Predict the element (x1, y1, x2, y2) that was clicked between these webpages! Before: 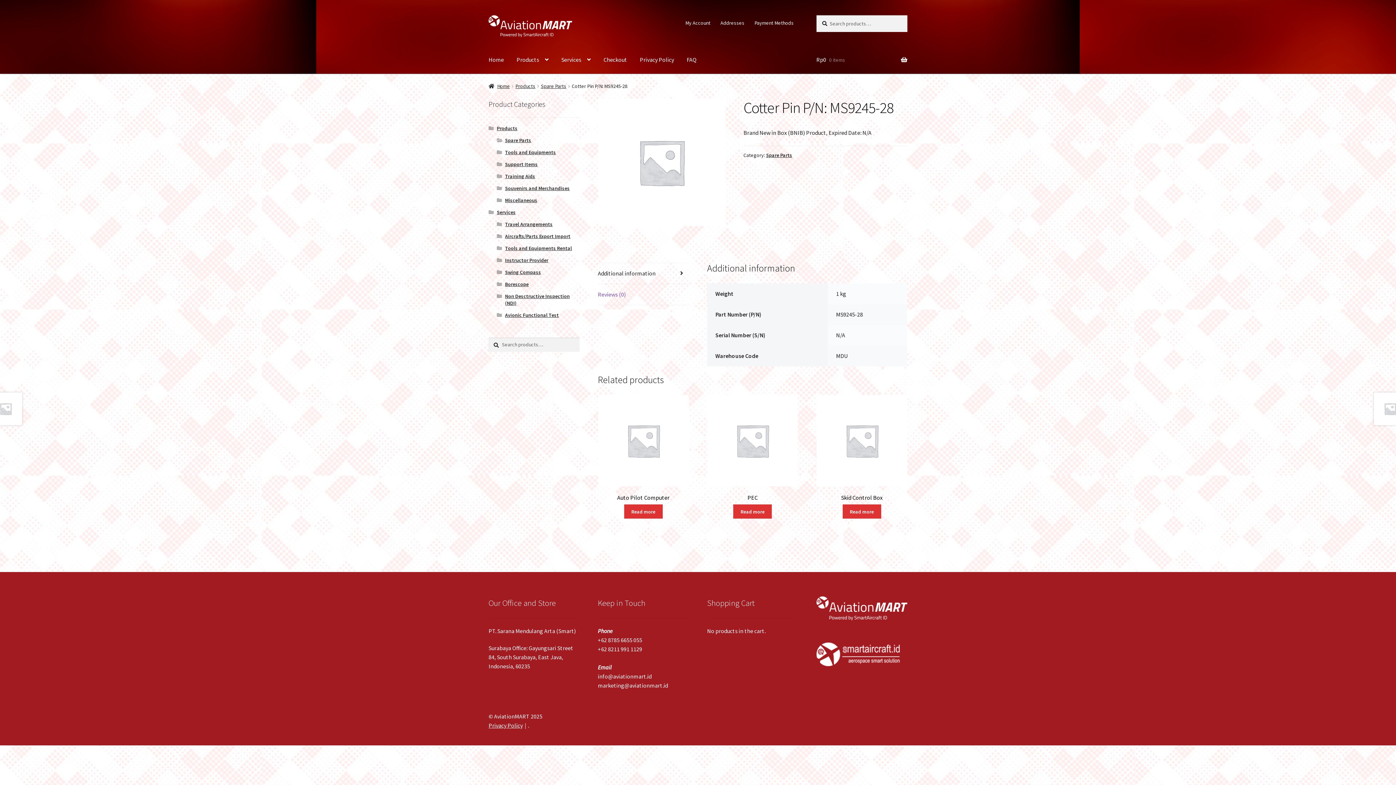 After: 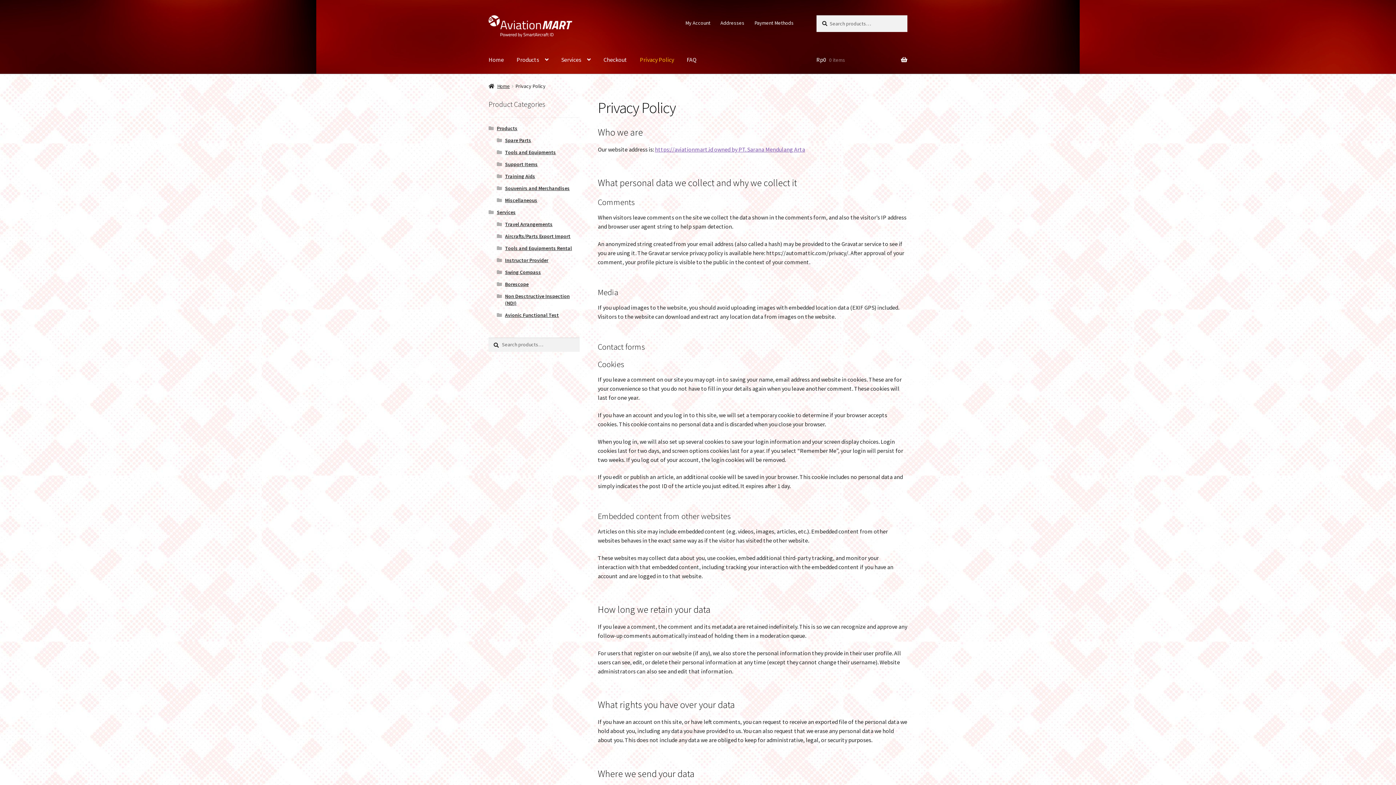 Action: bbox: (488, 722, 522, 729) label: Privacy Policy